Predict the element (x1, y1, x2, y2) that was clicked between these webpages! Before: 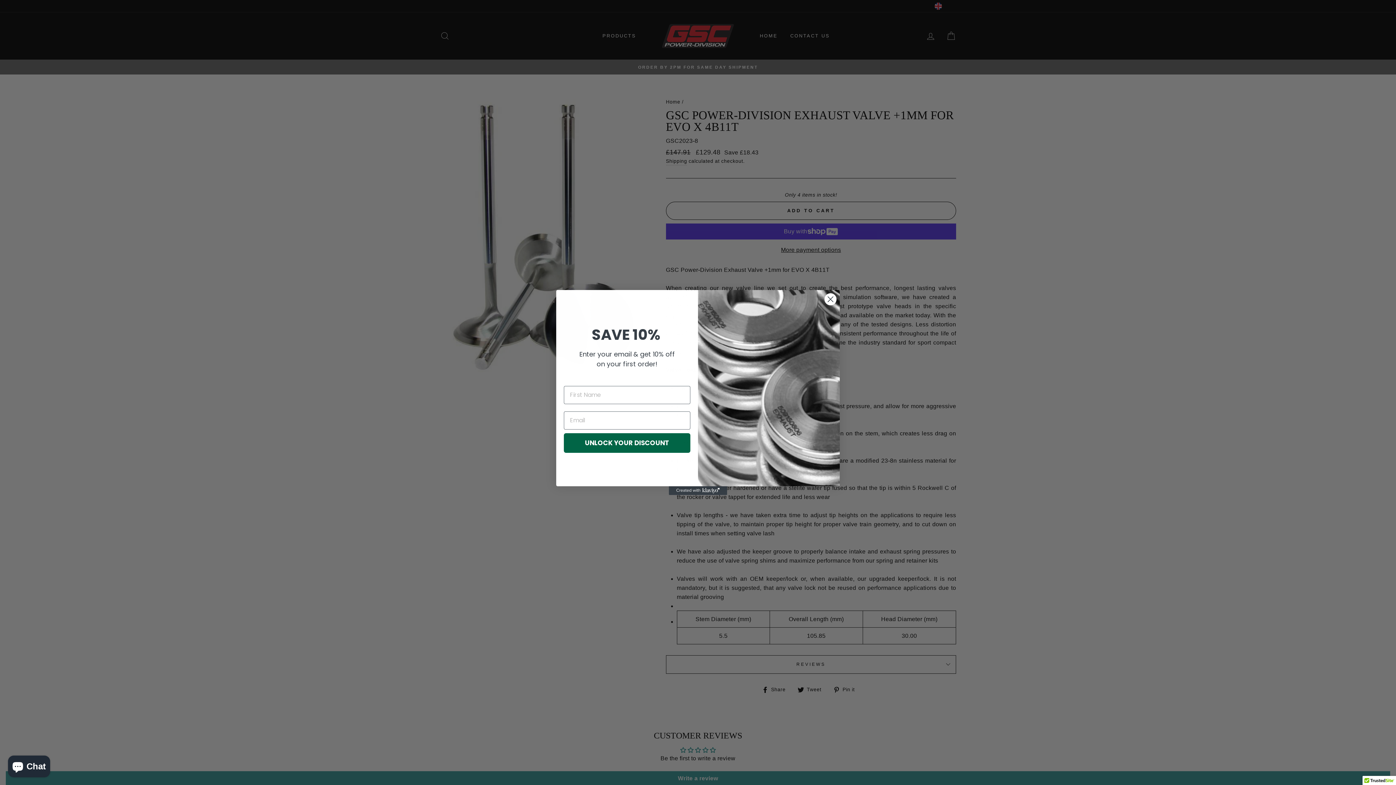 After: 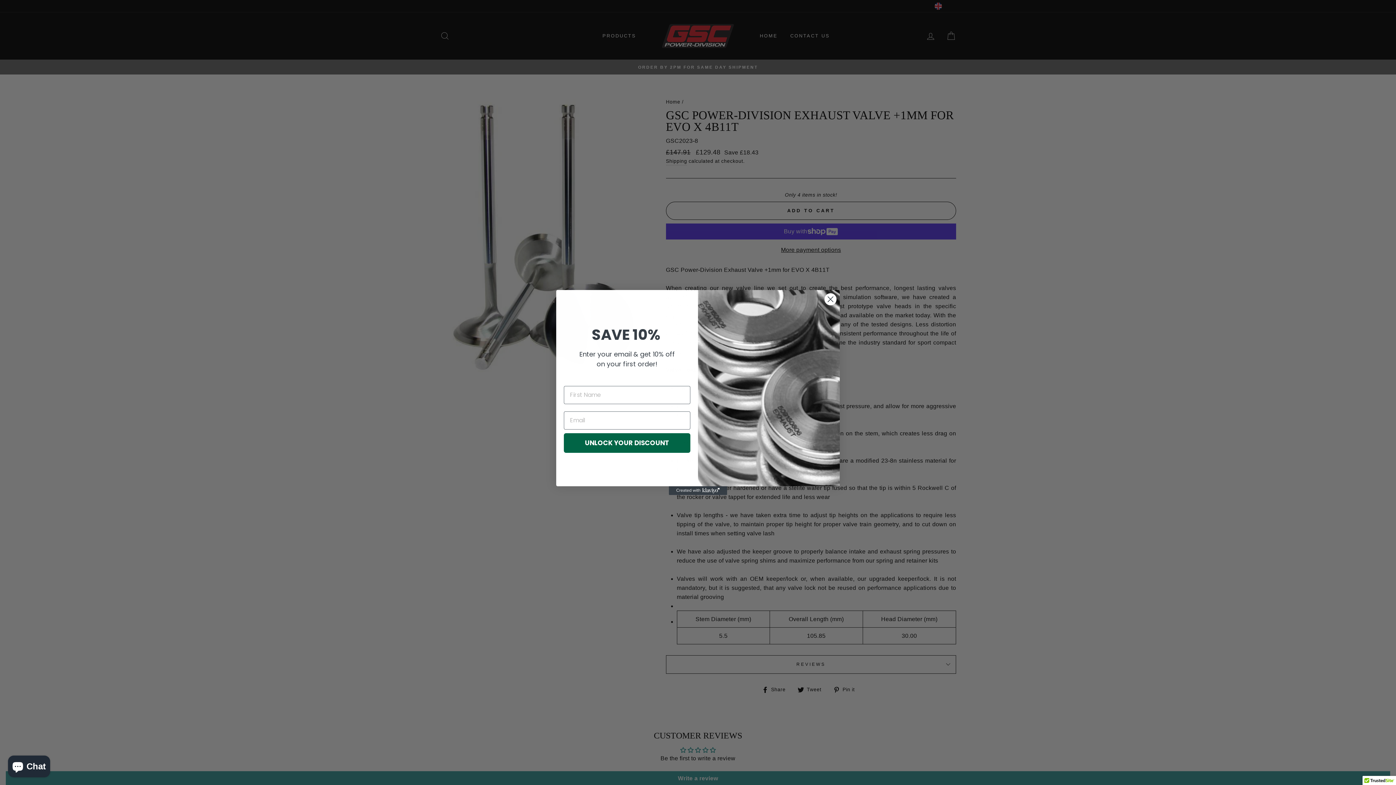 Action: bbox: (669, 486, 727, 495) label: Created with Klaviyo - opens in a new tab